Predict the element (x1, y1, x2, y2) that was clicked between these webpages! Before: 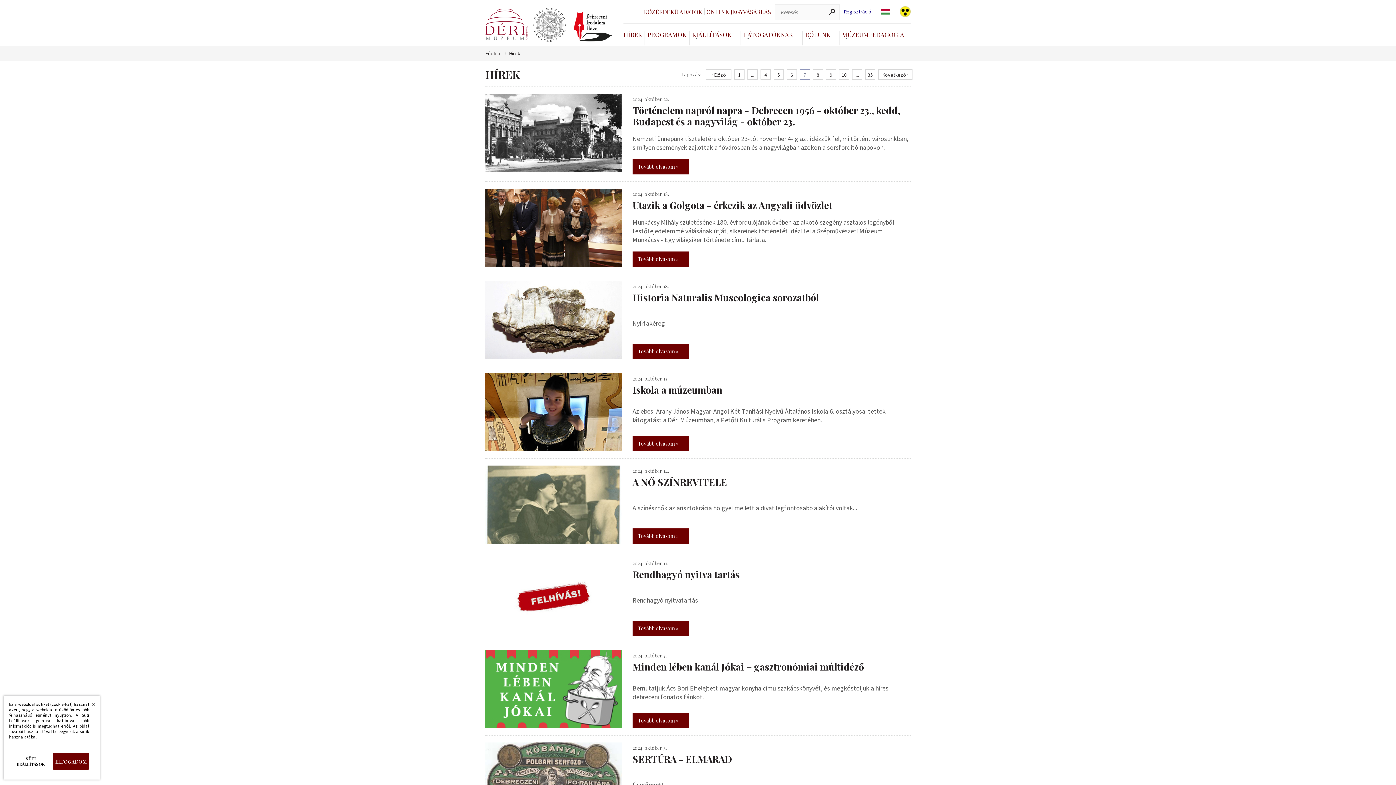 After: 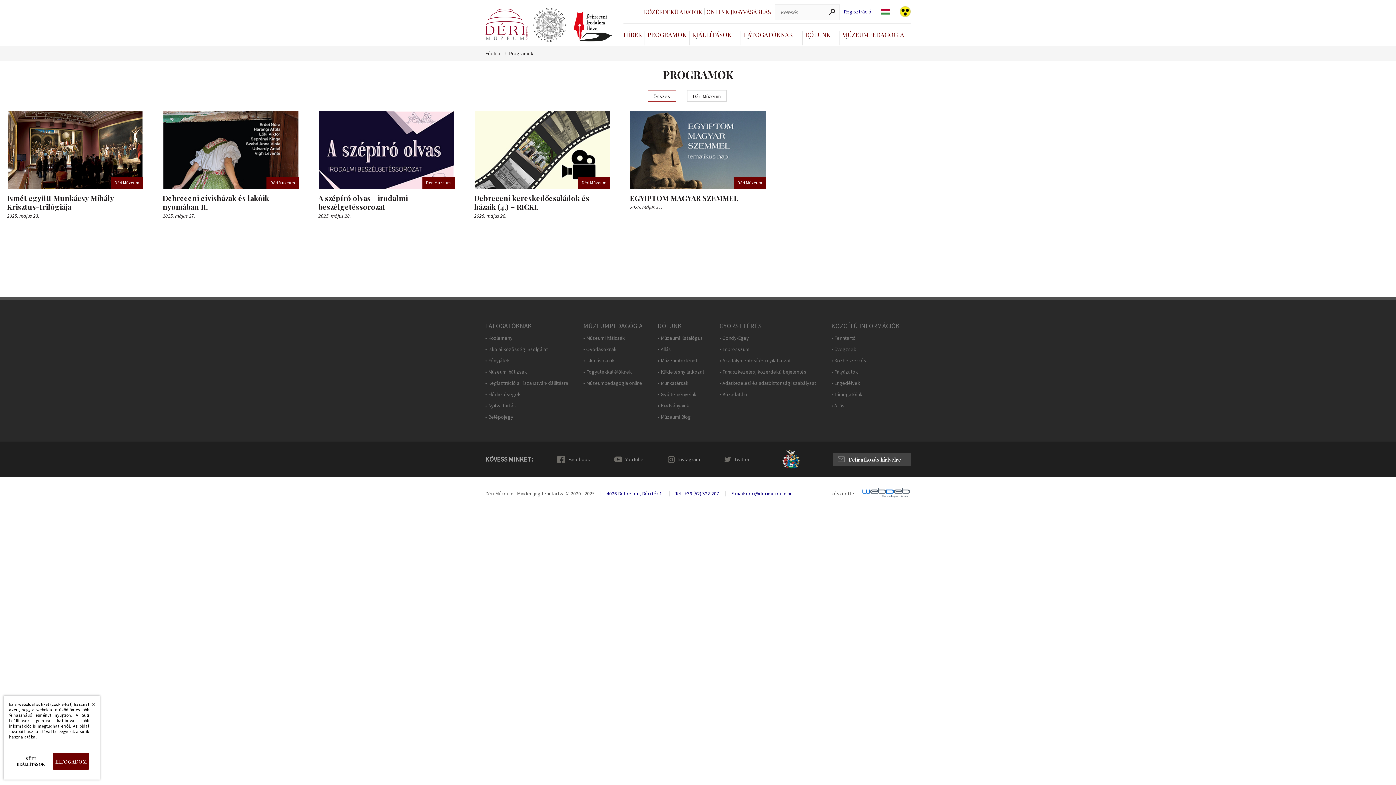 Action: label: PROGRAMOK bbox: (647, 30, 686, 38)